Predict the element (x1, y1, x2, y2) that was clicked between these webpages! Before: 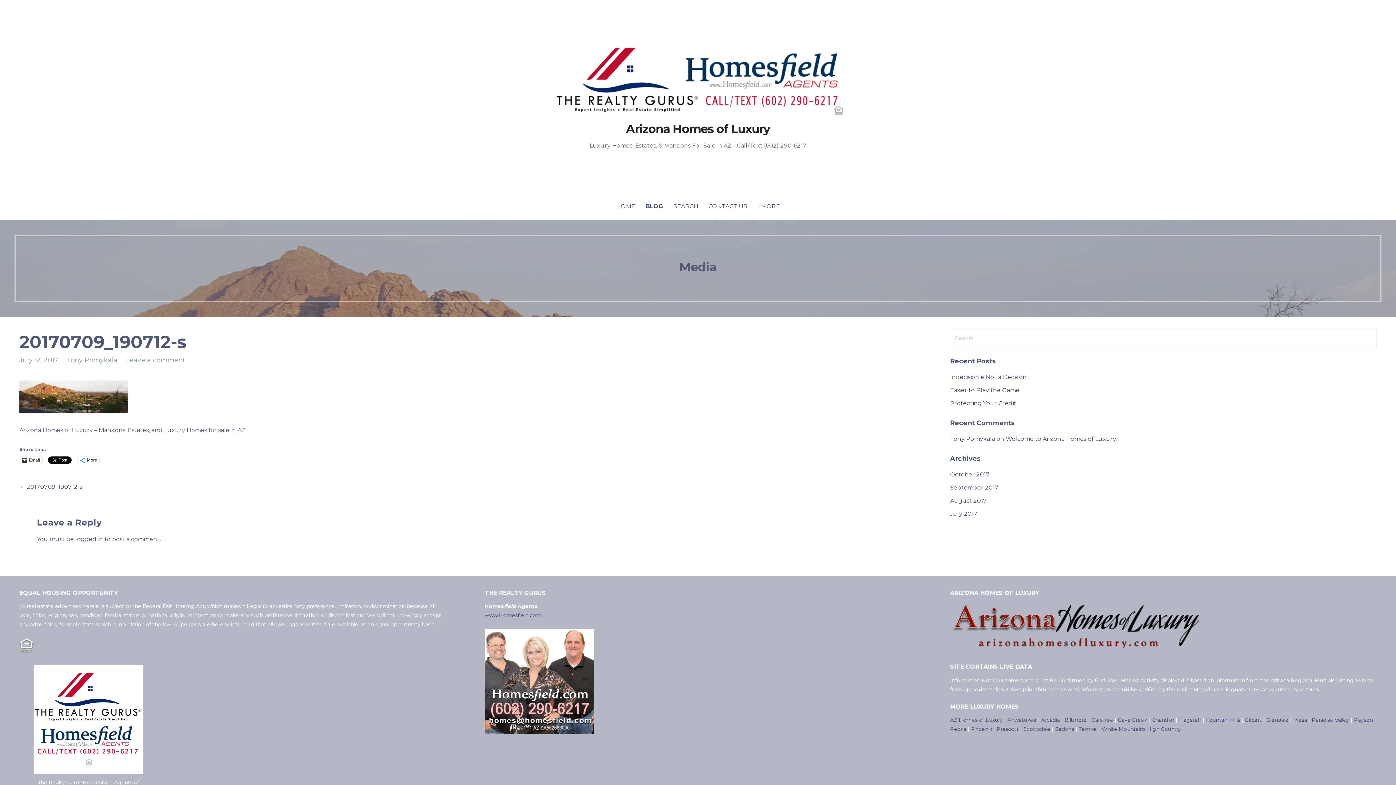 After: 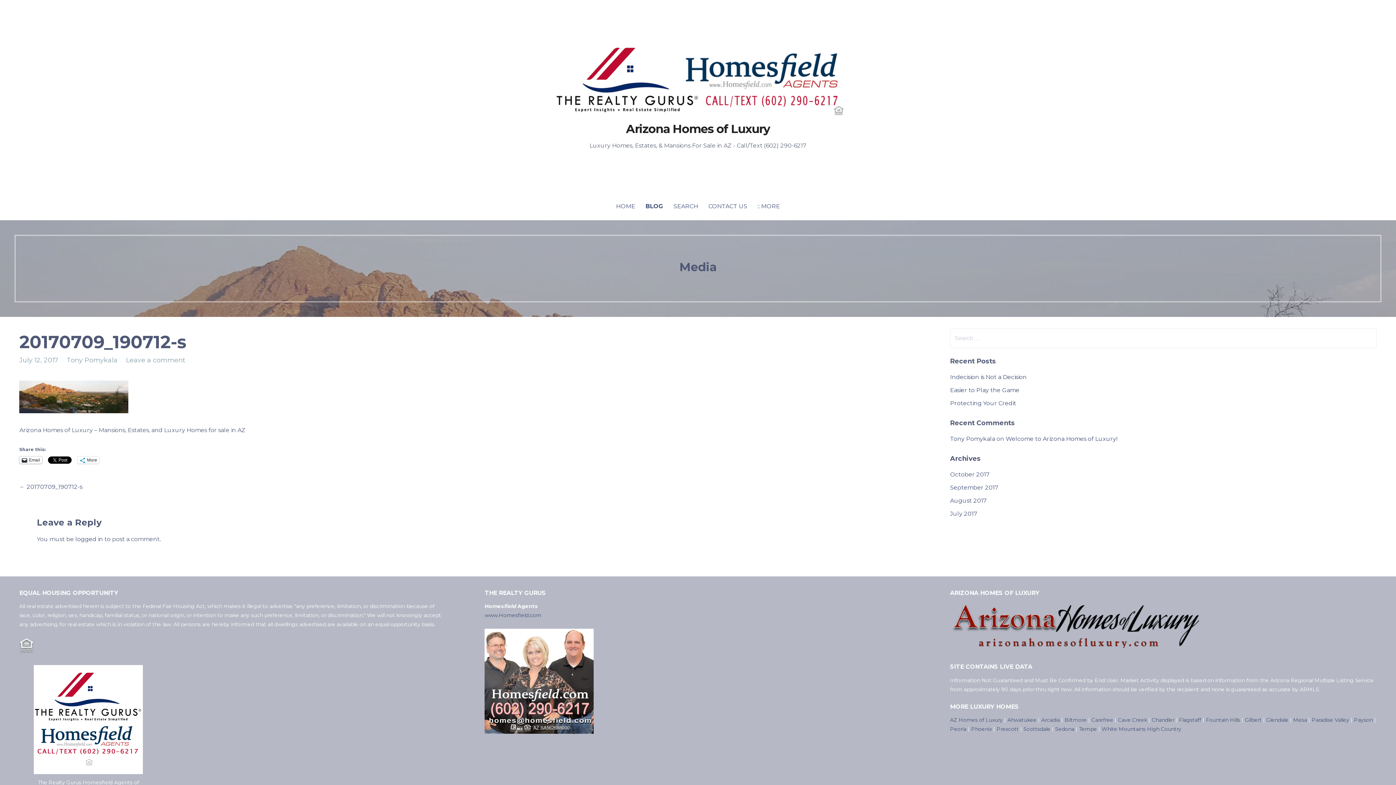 Action: label: Email bbox: (19, 456, 42, 463)